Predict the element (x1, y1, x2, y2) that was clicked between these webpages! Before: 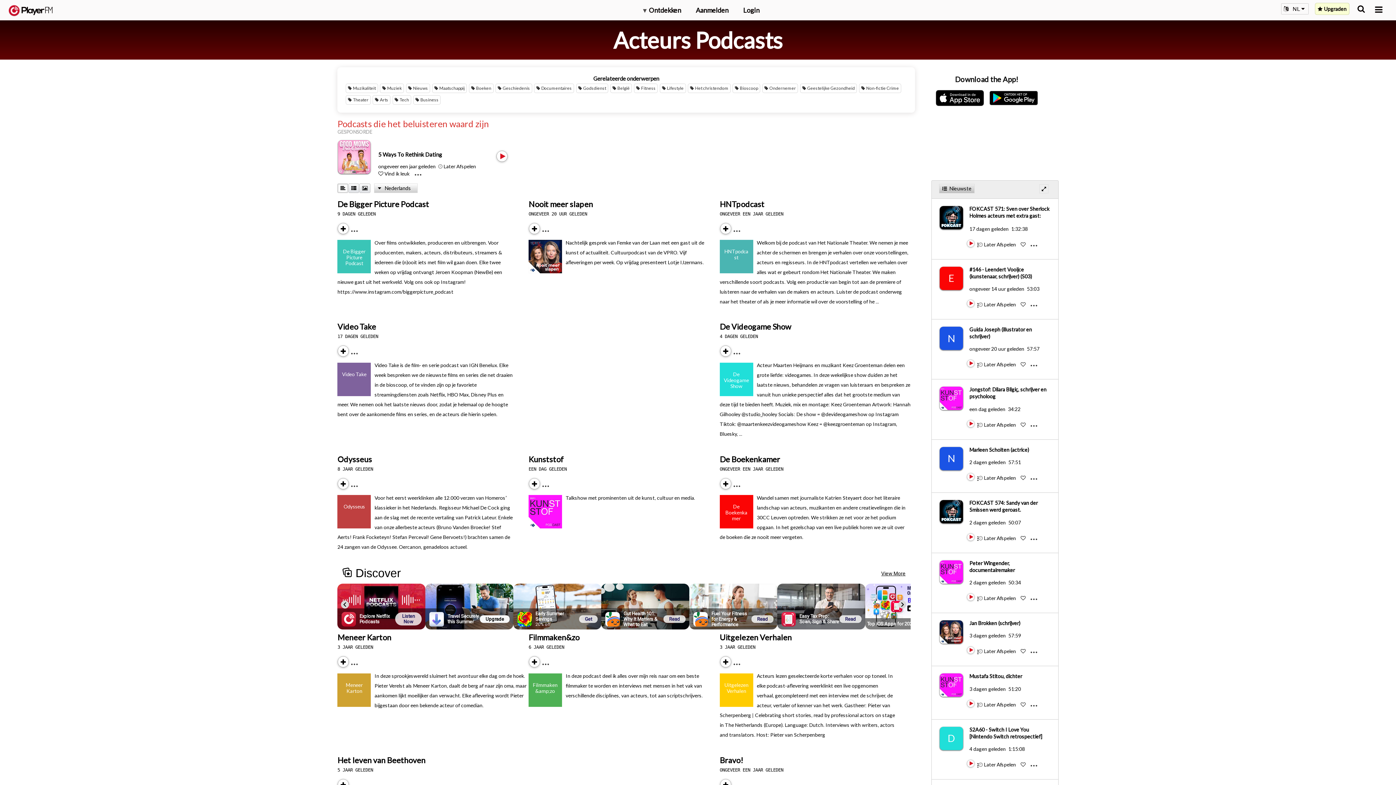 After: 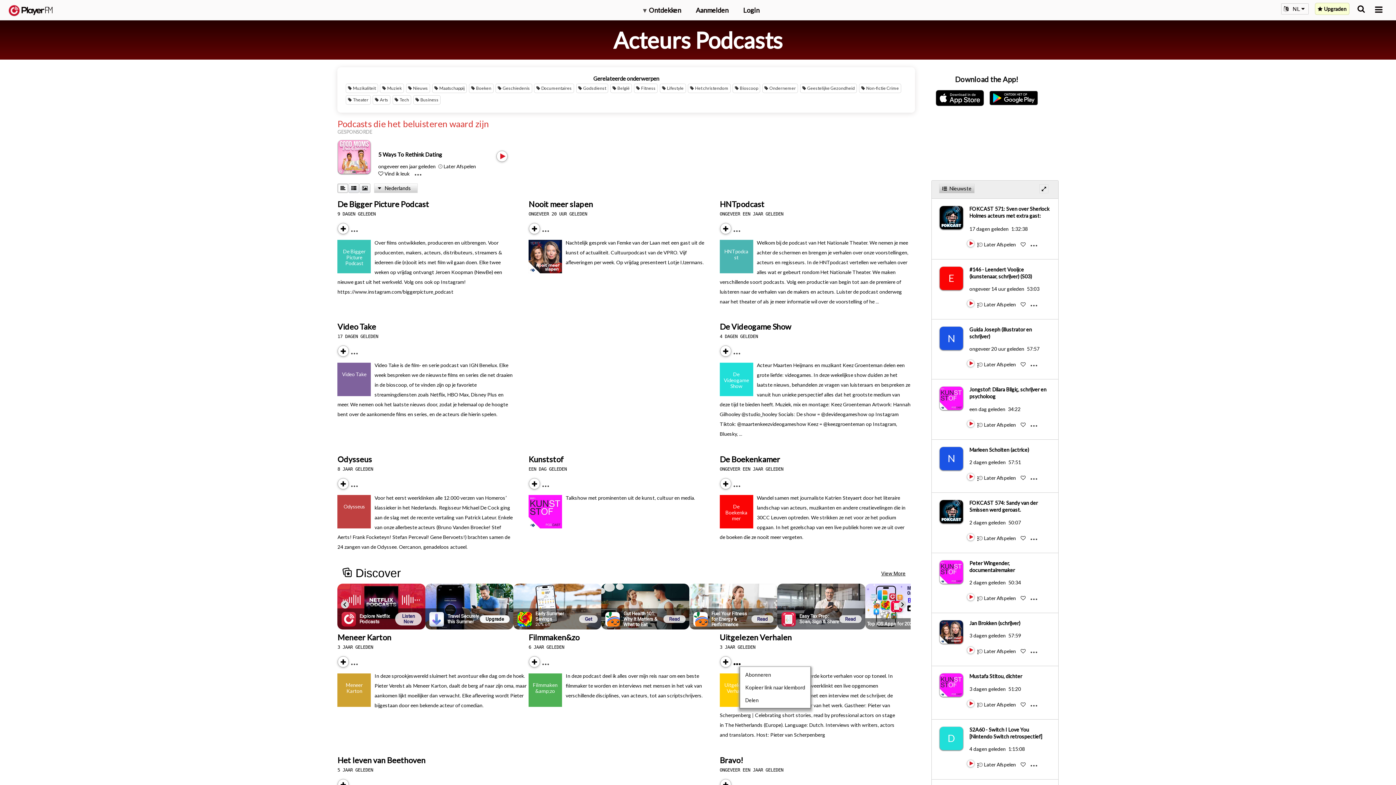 Action: bbox: (733, 659, 747, 665) label: Menu launcher